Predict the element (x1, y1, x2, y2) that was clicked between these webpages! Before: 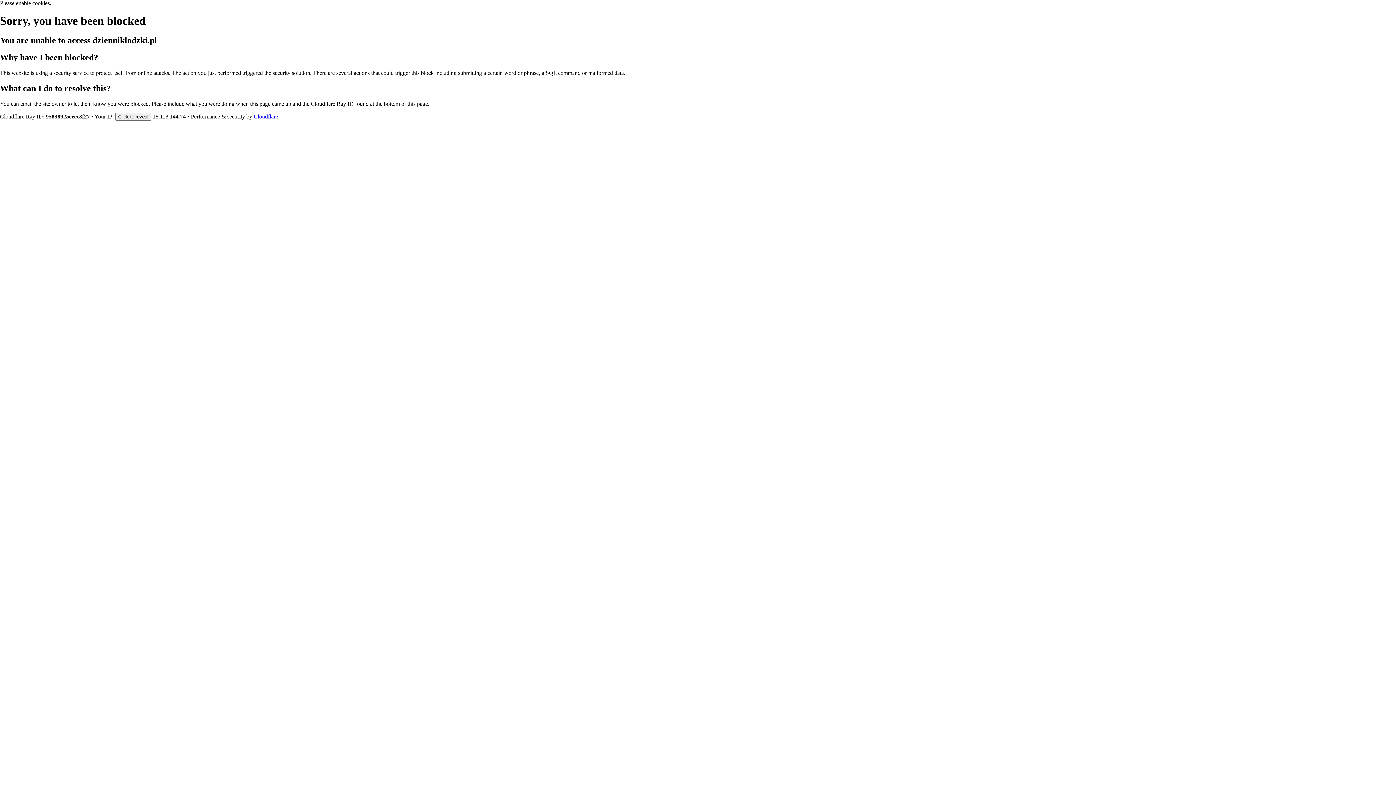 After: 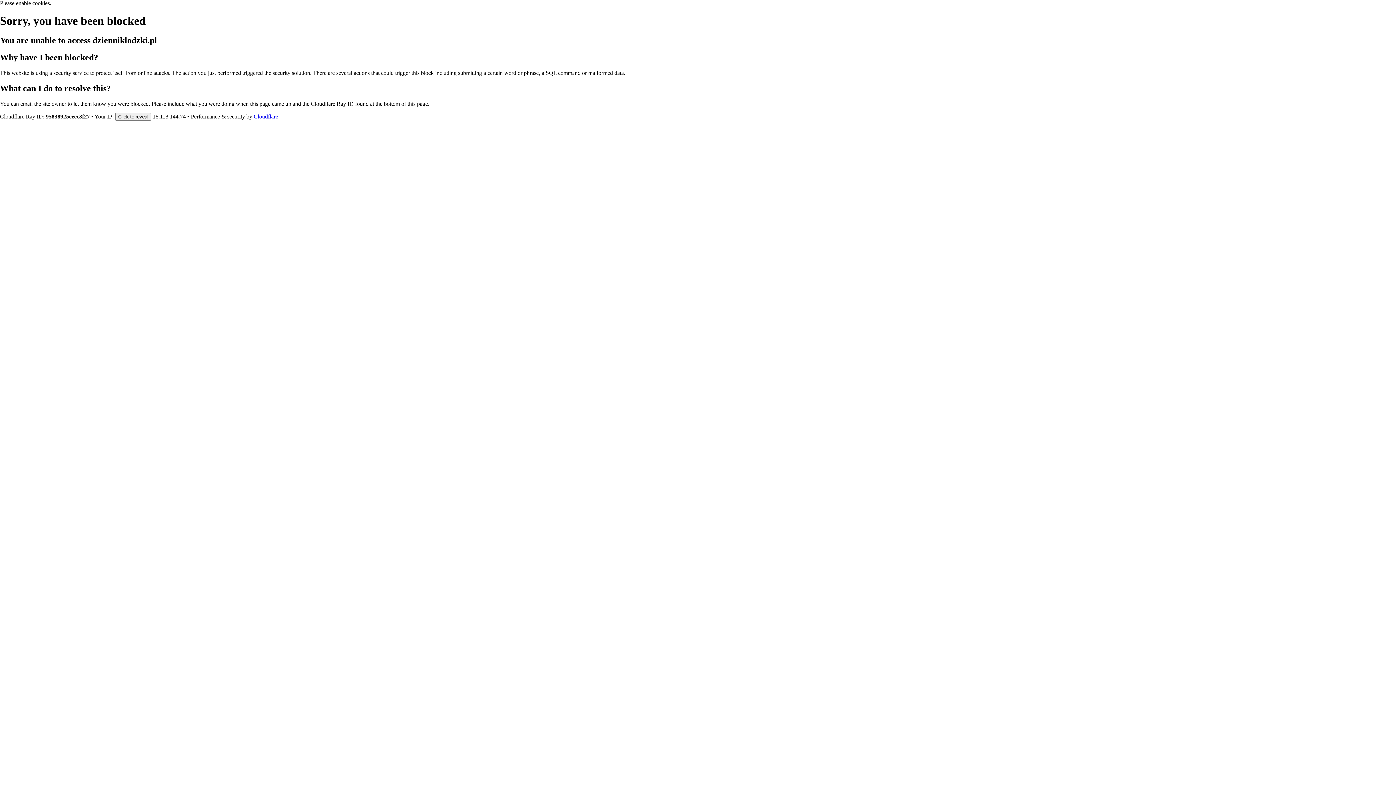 Action: bbox: (253, 113, 278, 119) label: Cloudflare